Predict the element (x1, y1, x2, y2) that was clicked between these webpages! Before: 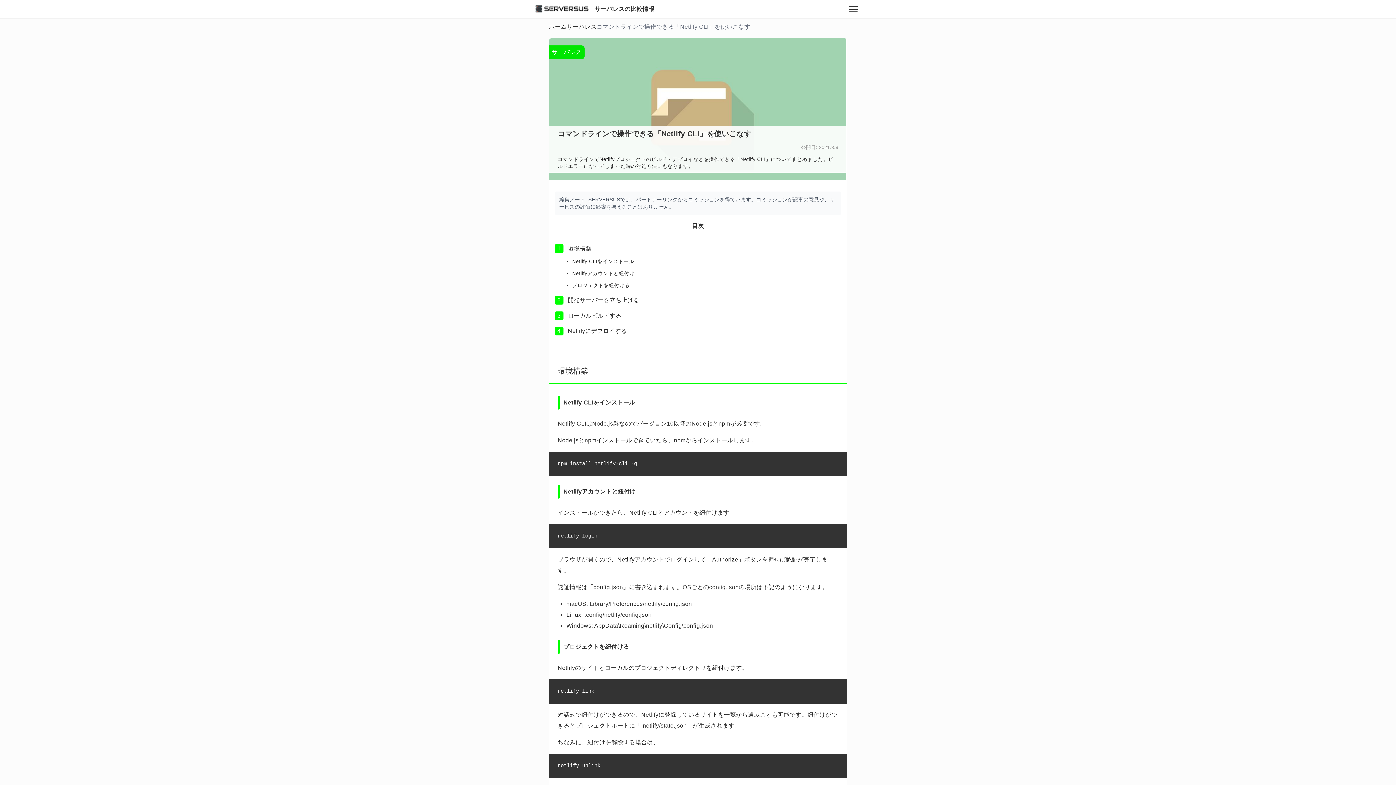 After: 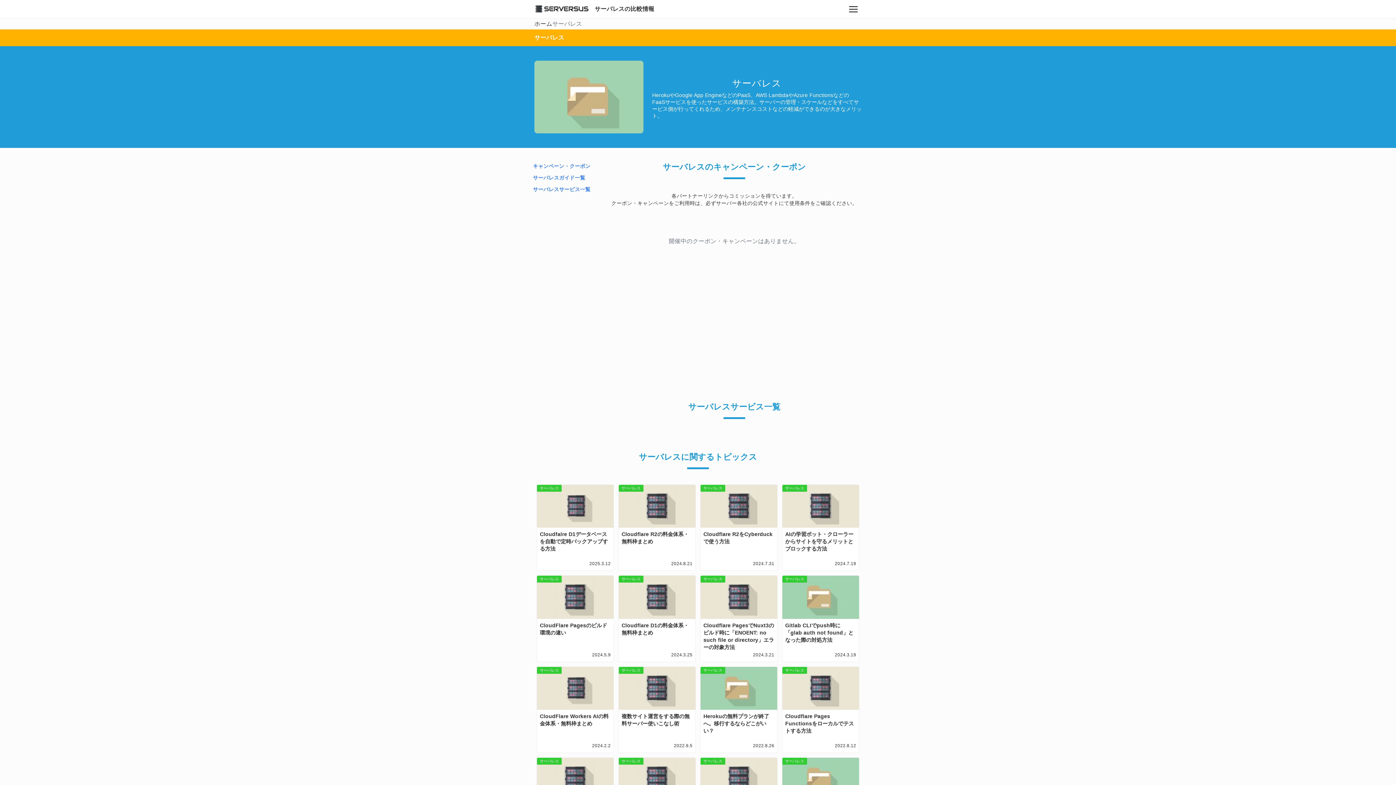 Action: label: サーバレスの比較情報 bbox: (594, 4, 654, 13)